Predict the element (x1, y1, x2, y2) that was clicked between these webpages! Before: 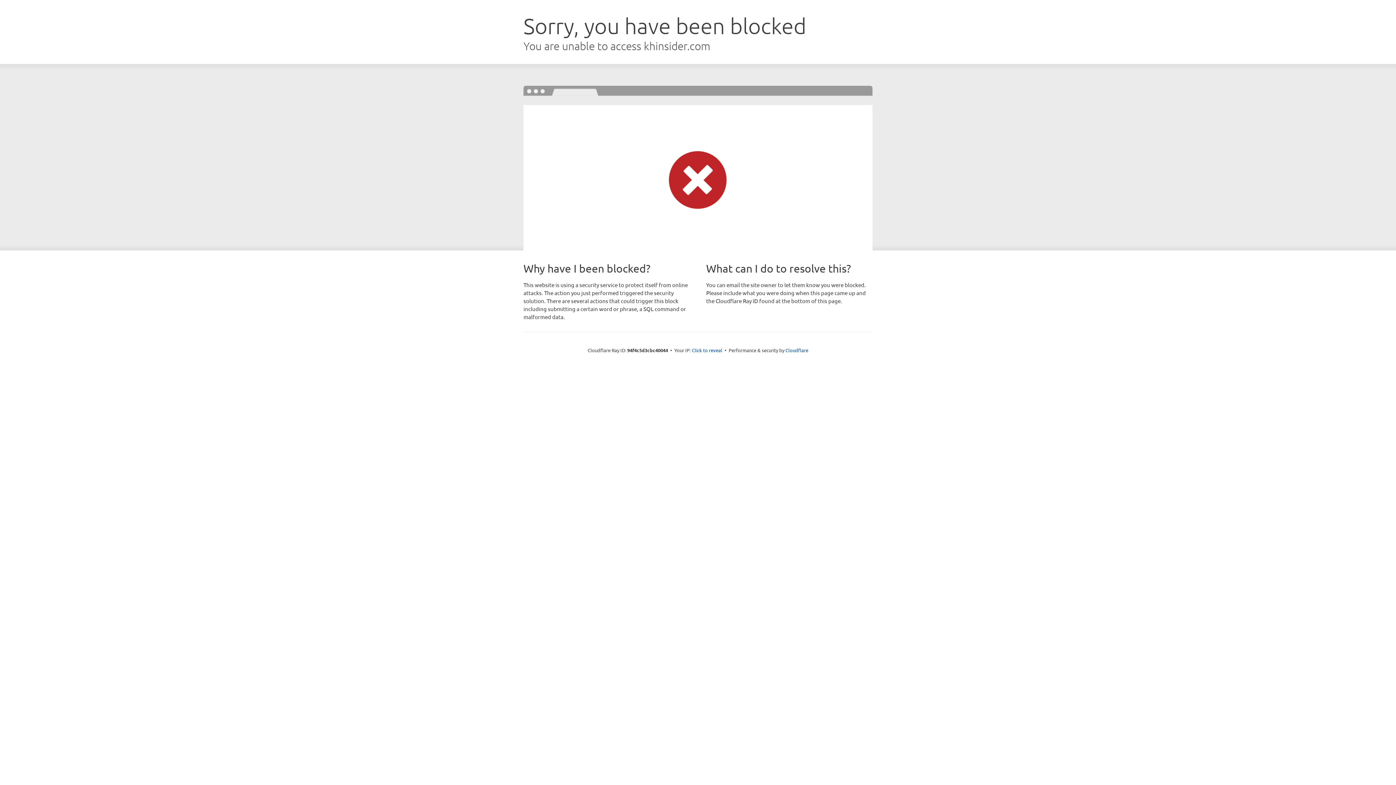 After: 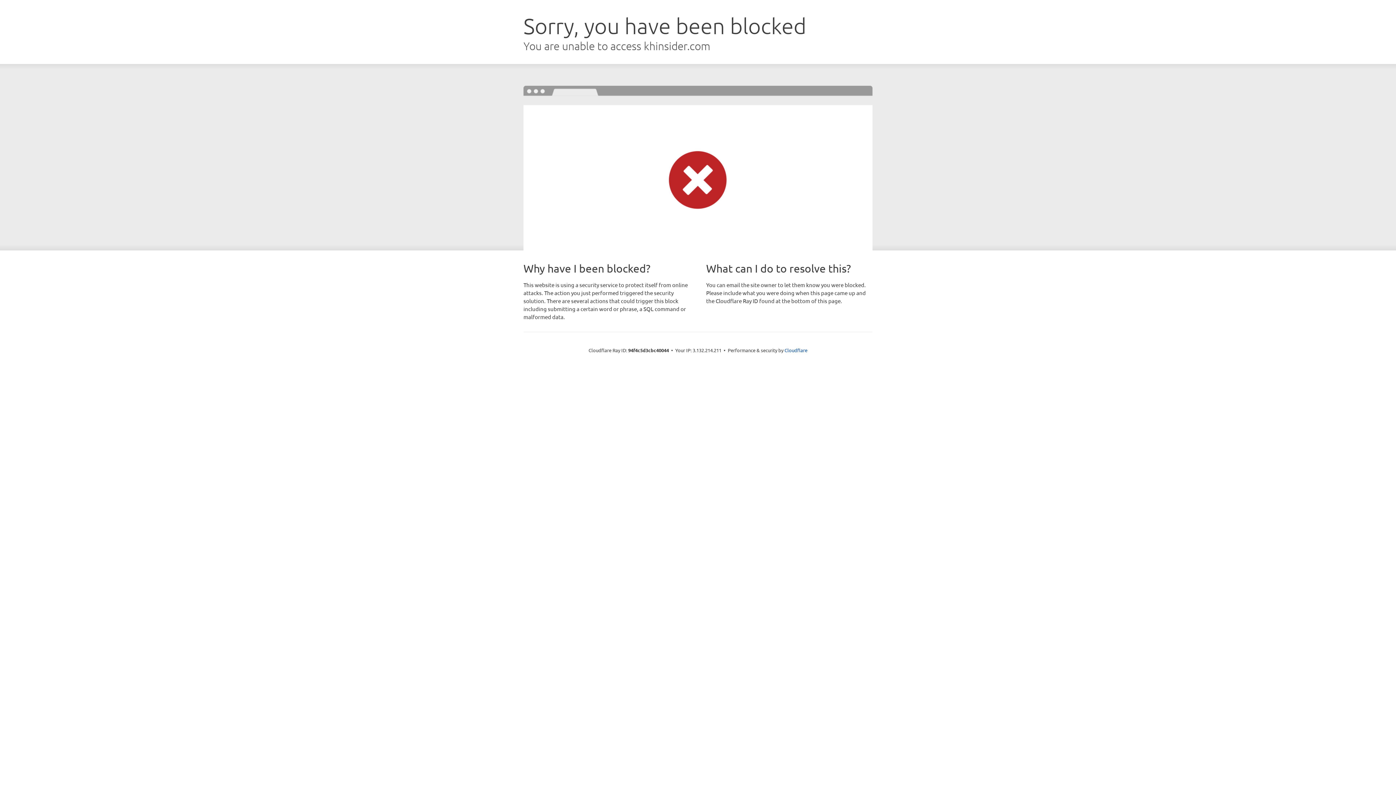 Action: bbox: (692, 346, 722, 353) label: Click to reveal